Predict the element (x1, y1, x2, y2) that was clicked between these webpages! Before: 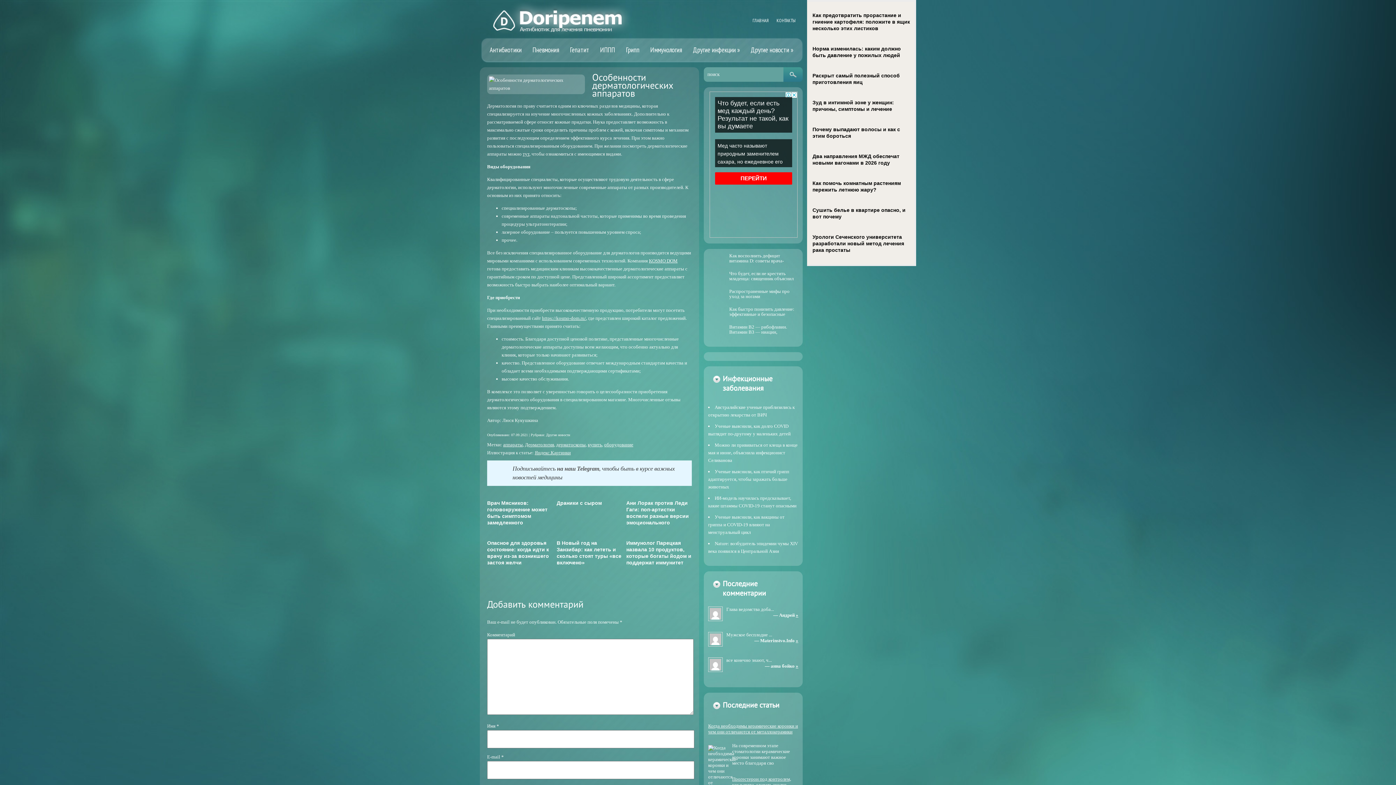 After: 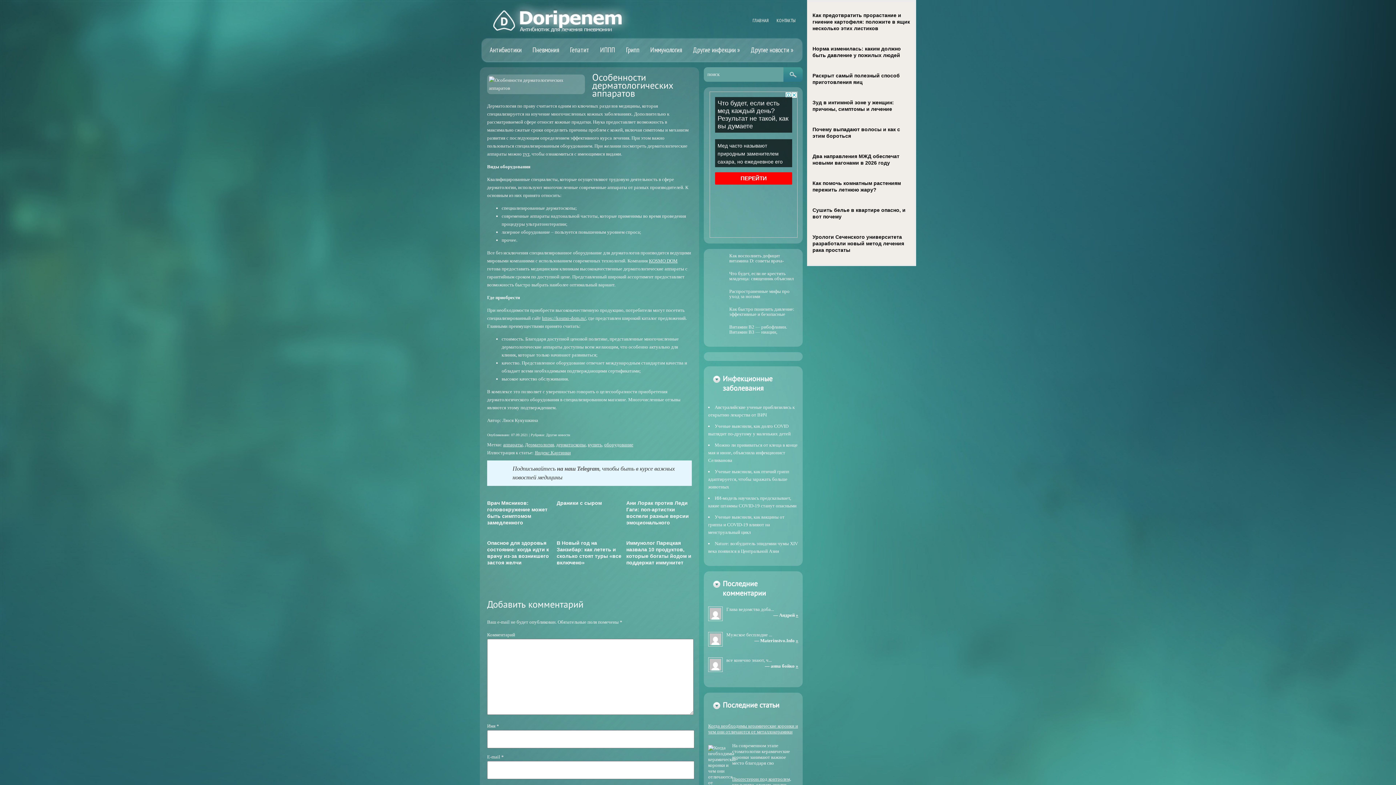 Action: bbox: (708, 289, 798, 299) label: Распространенные мифы про уход за ногами